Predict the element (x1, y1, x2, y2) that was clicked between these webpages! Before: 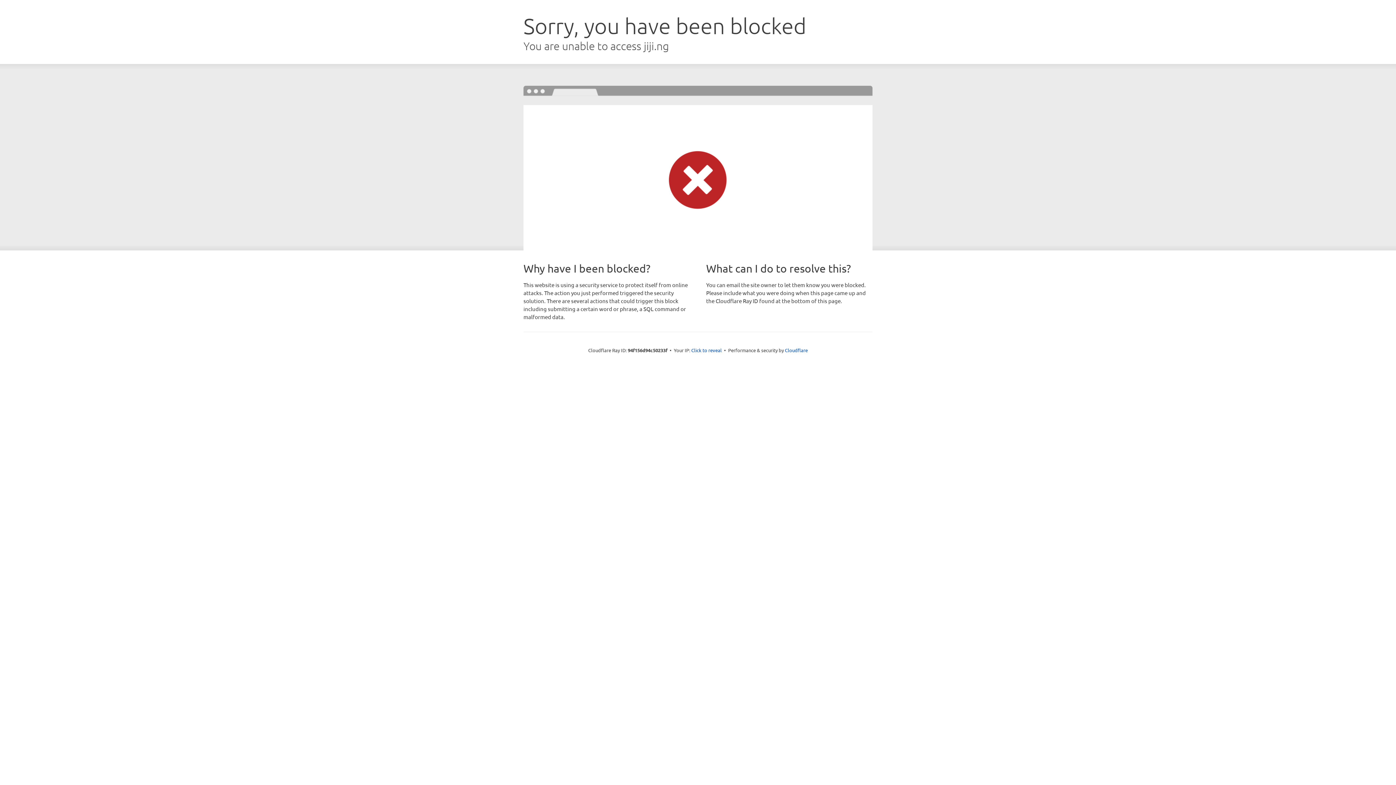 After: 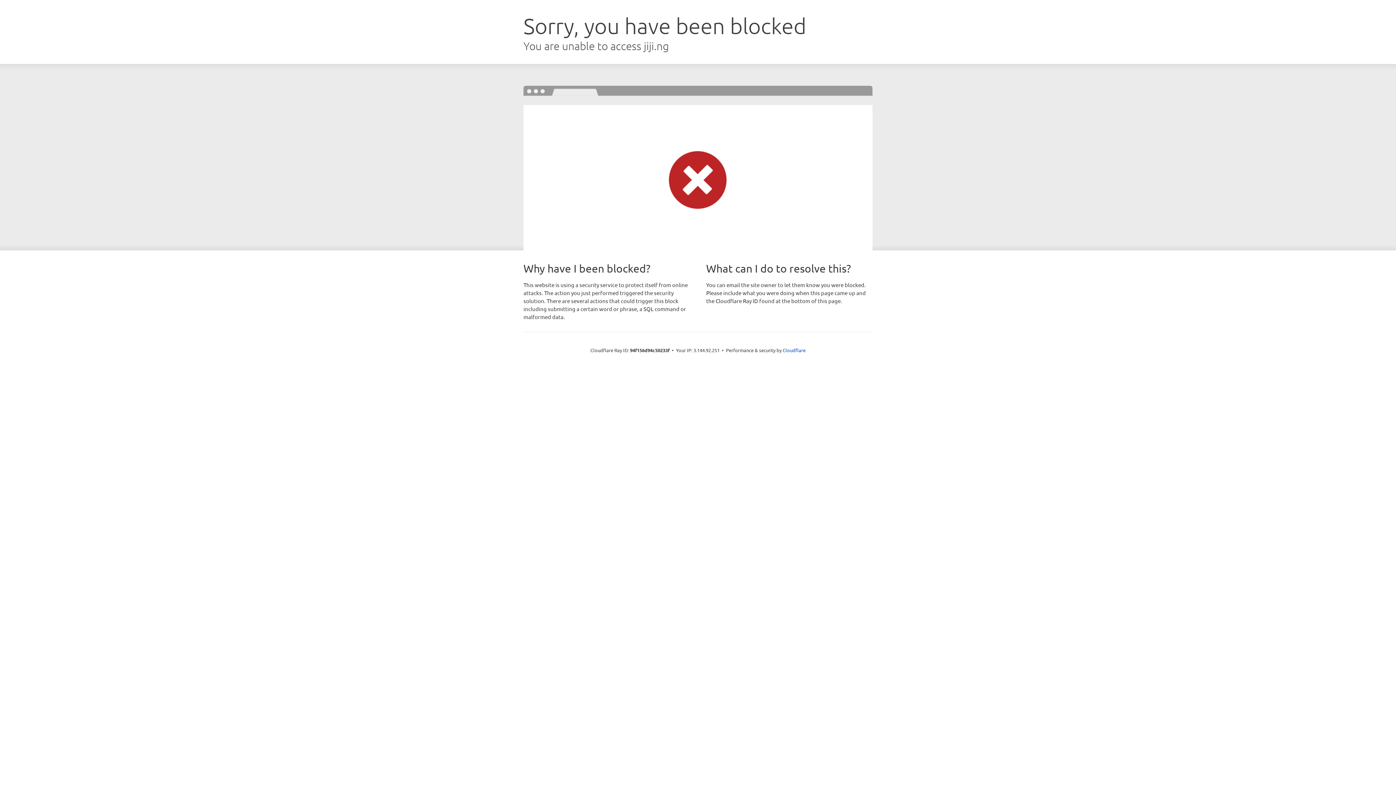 Action: bbox: (691, 346, 722, 353) label: Click to reveal